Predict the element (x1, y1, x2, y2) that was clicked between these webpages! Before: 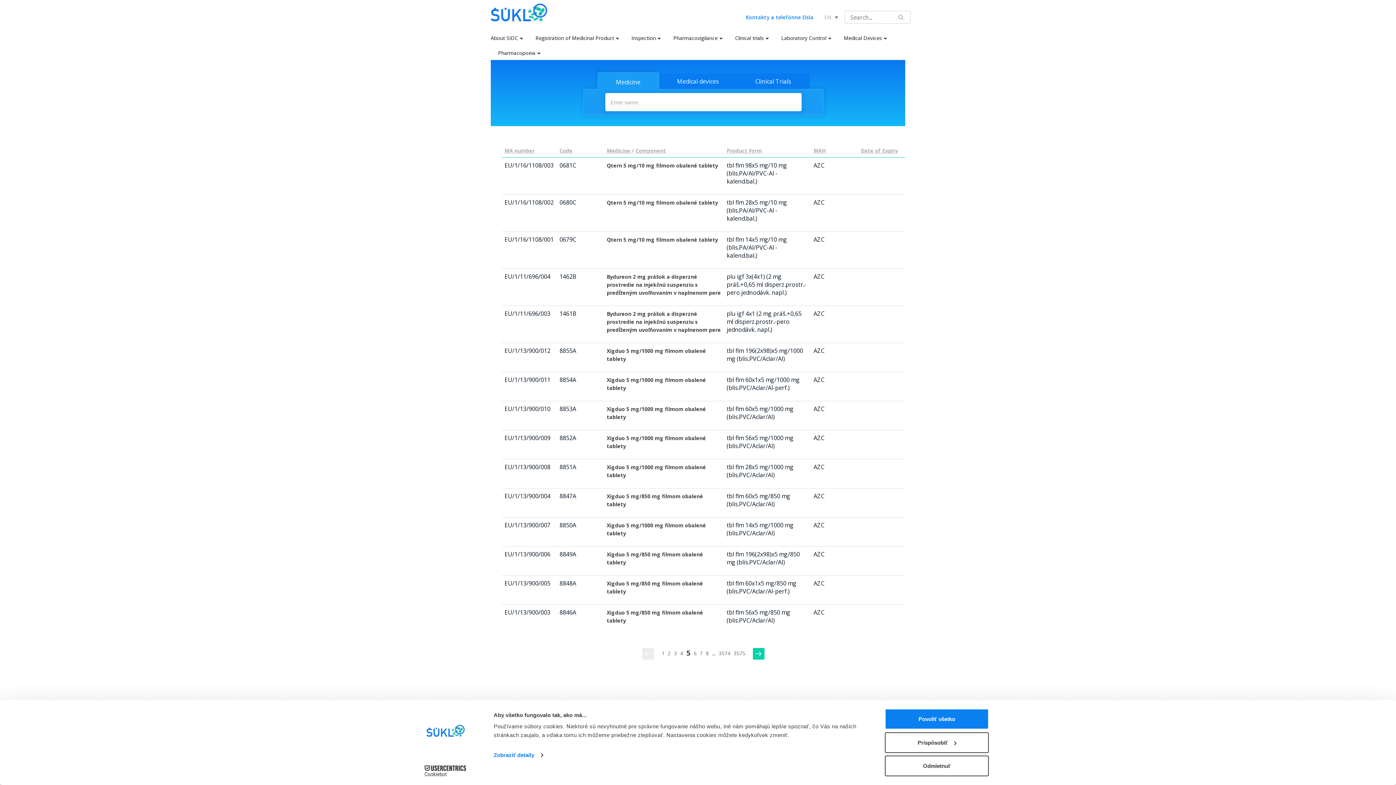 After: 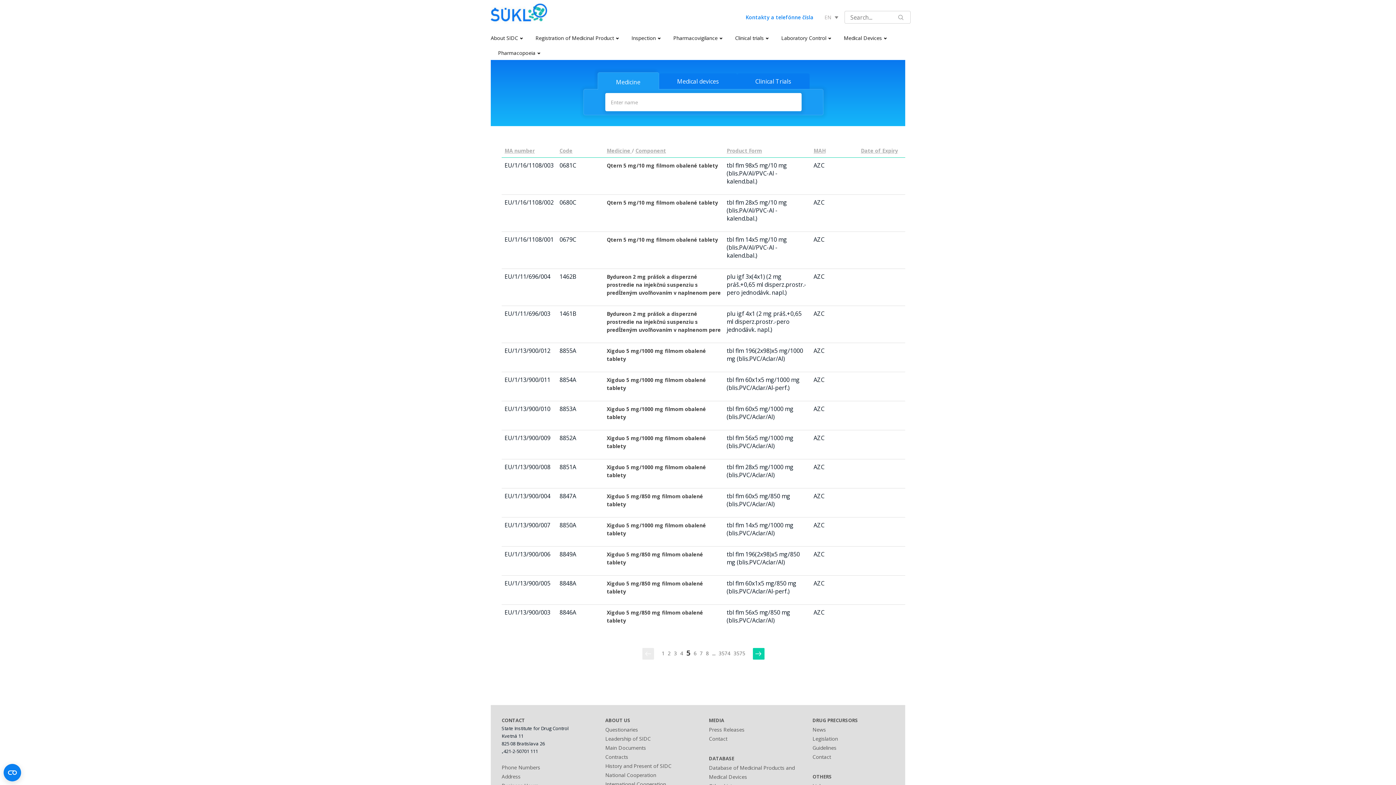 Action: bbox: (885, 709, 989, 729) label: Povoliť všetko